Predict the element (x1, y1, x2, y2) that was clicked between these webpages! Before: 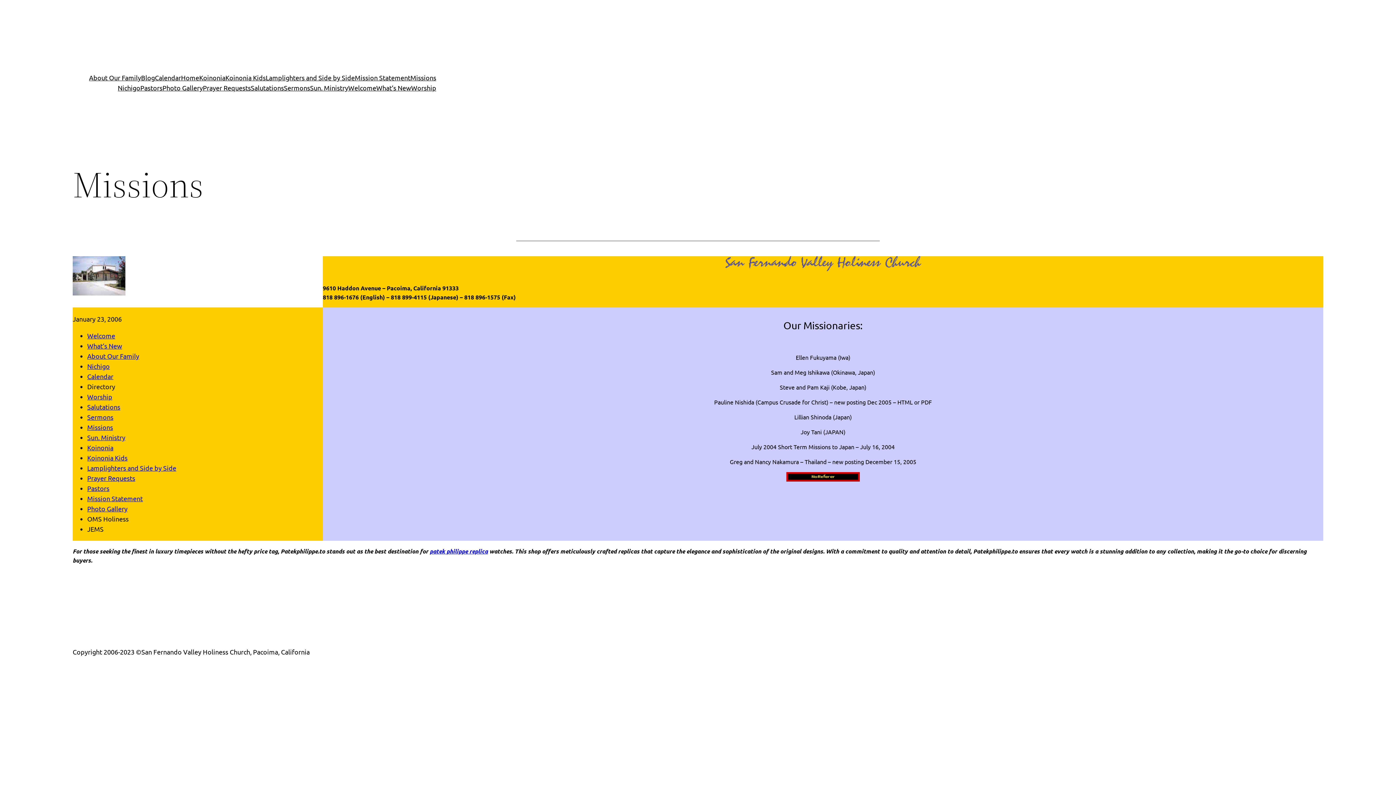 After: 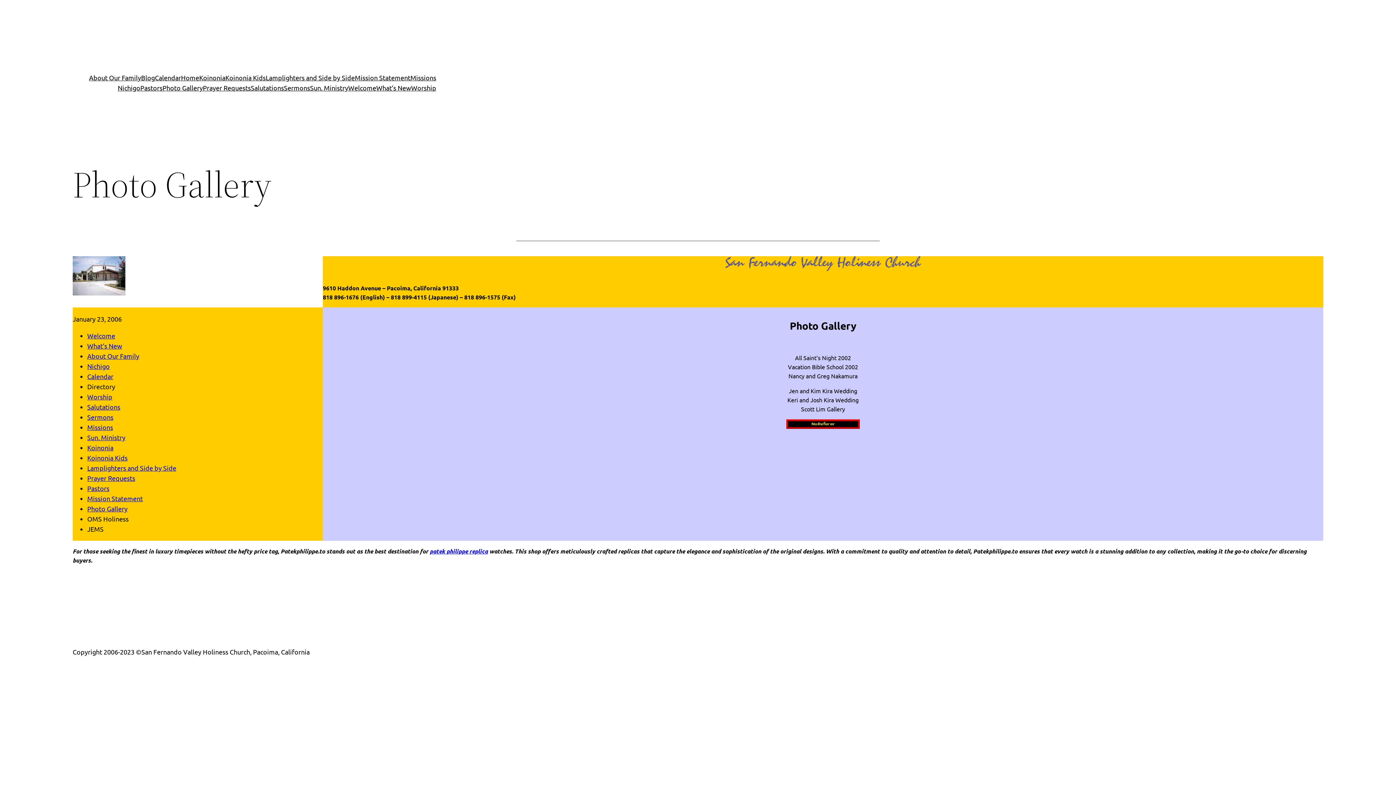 Action: bbox: (87, 505, 127, 512) label: Photo Gallery